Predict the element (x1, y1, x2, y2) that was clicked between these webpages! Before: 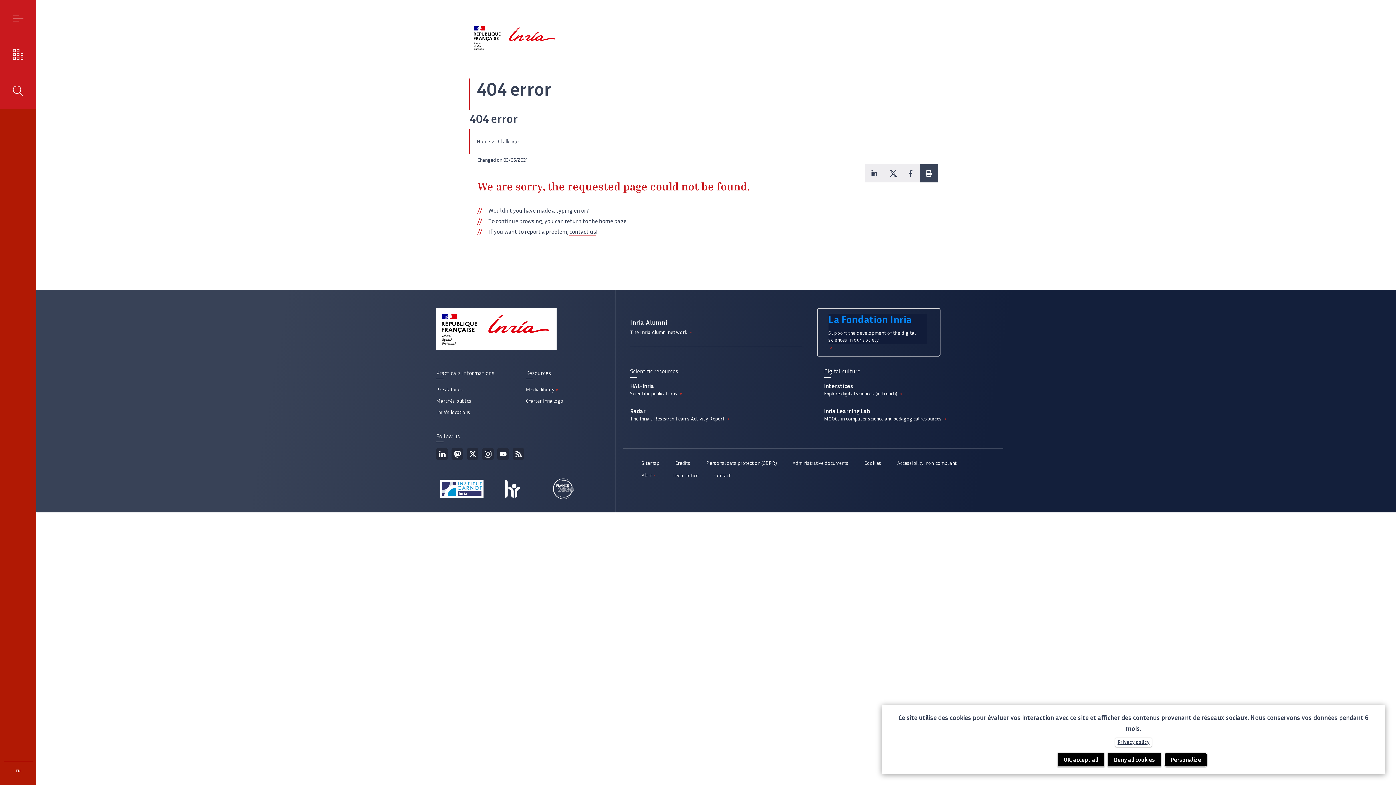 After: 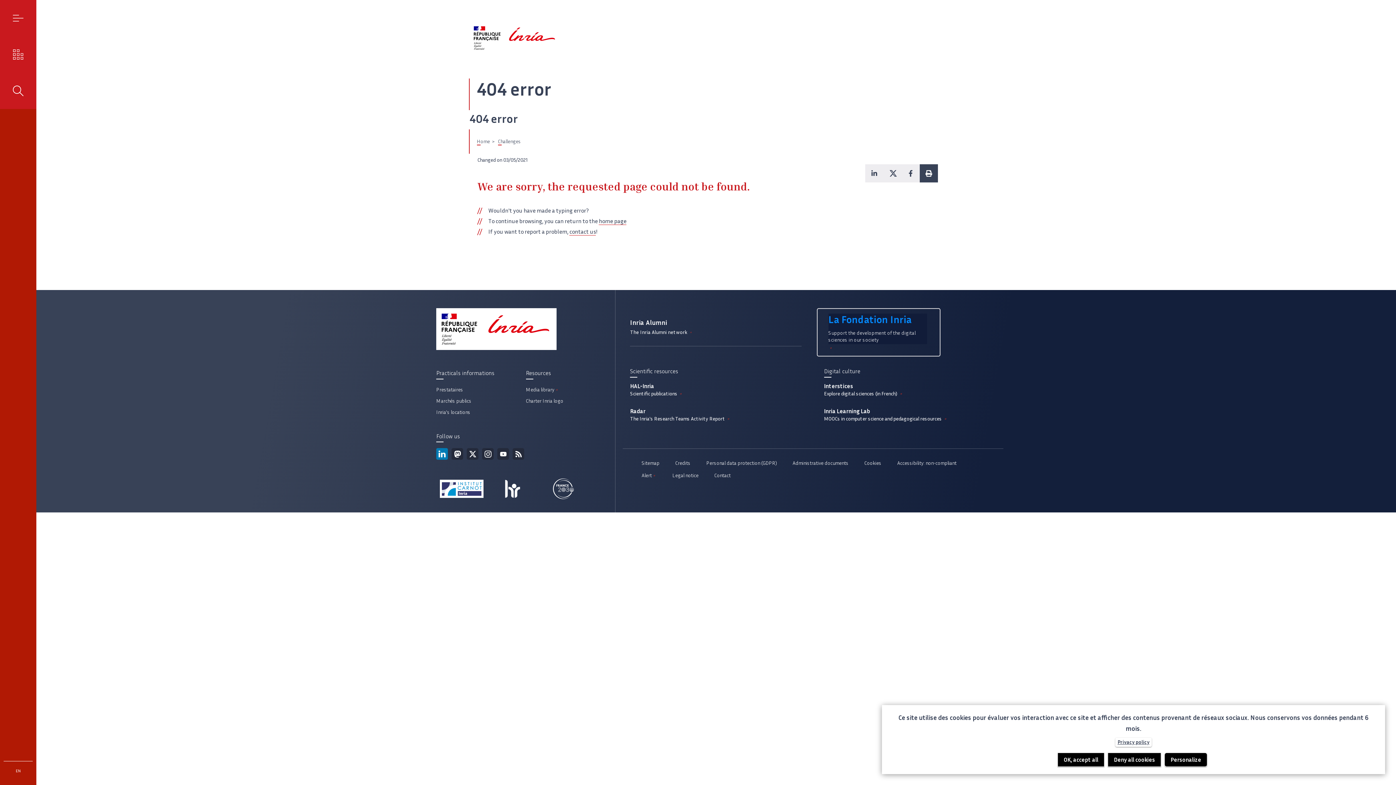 Action: label: Linkedin bbox: (436, 448, 448, 460)